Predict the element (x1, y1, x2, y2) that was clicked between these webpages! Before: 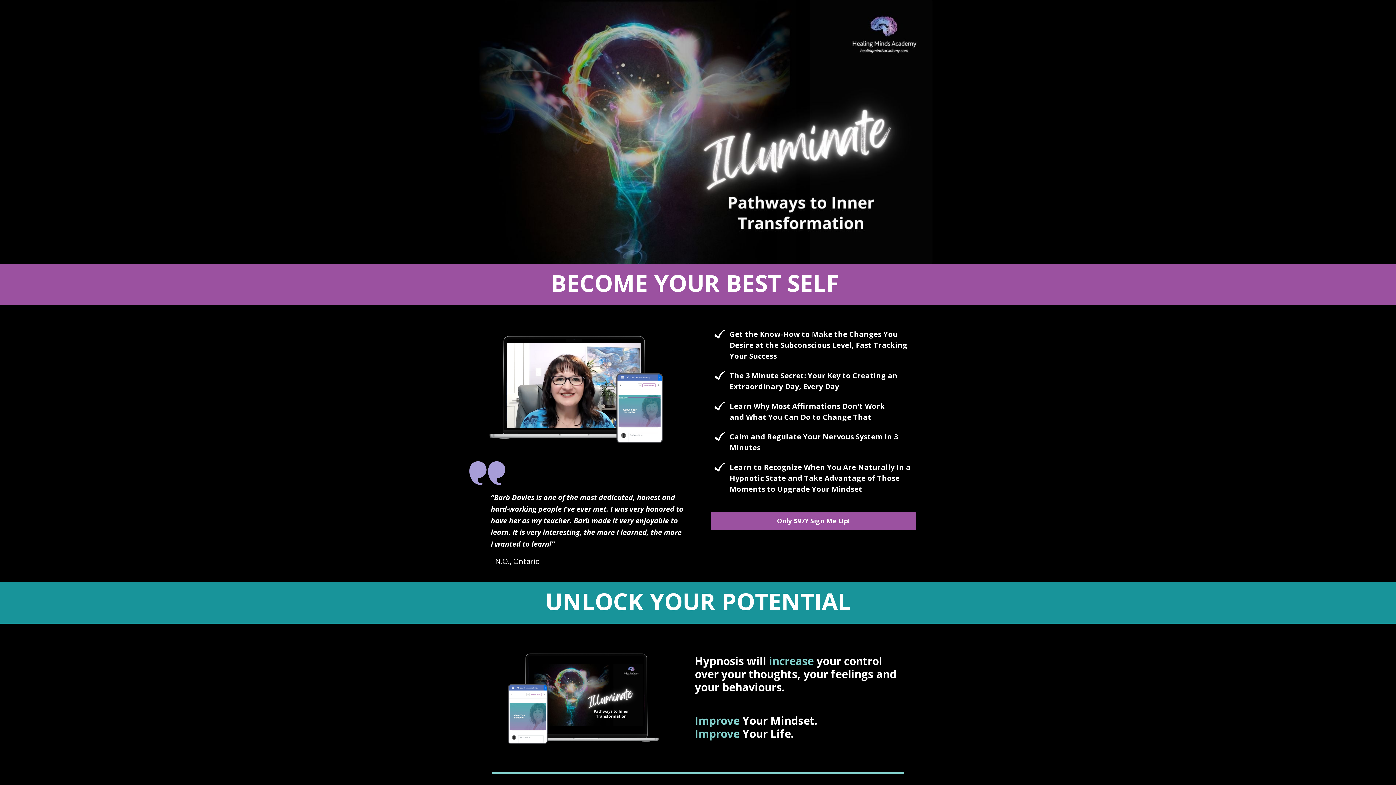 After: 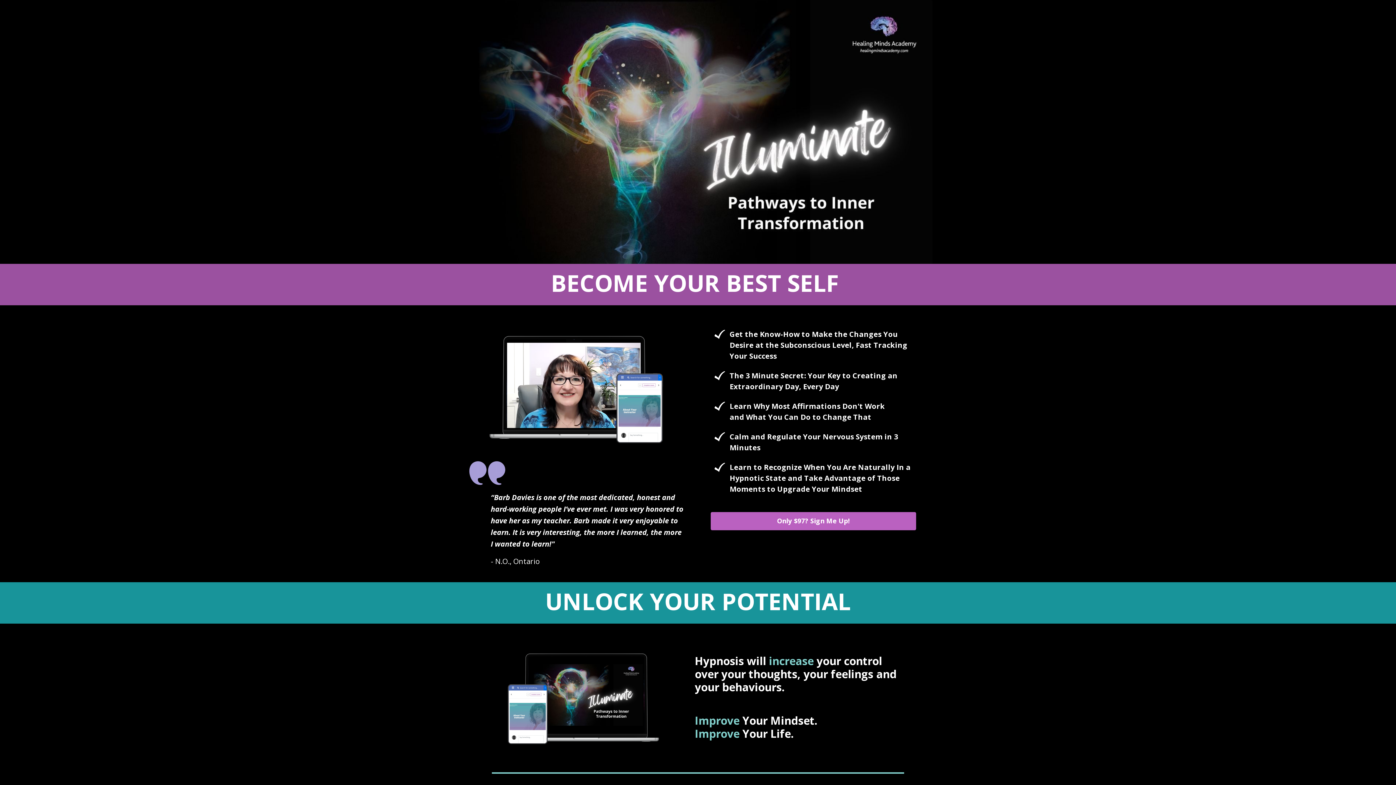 Action: bbox: (710, 512, 916, 530) label: Only $97? Sign Me Up!